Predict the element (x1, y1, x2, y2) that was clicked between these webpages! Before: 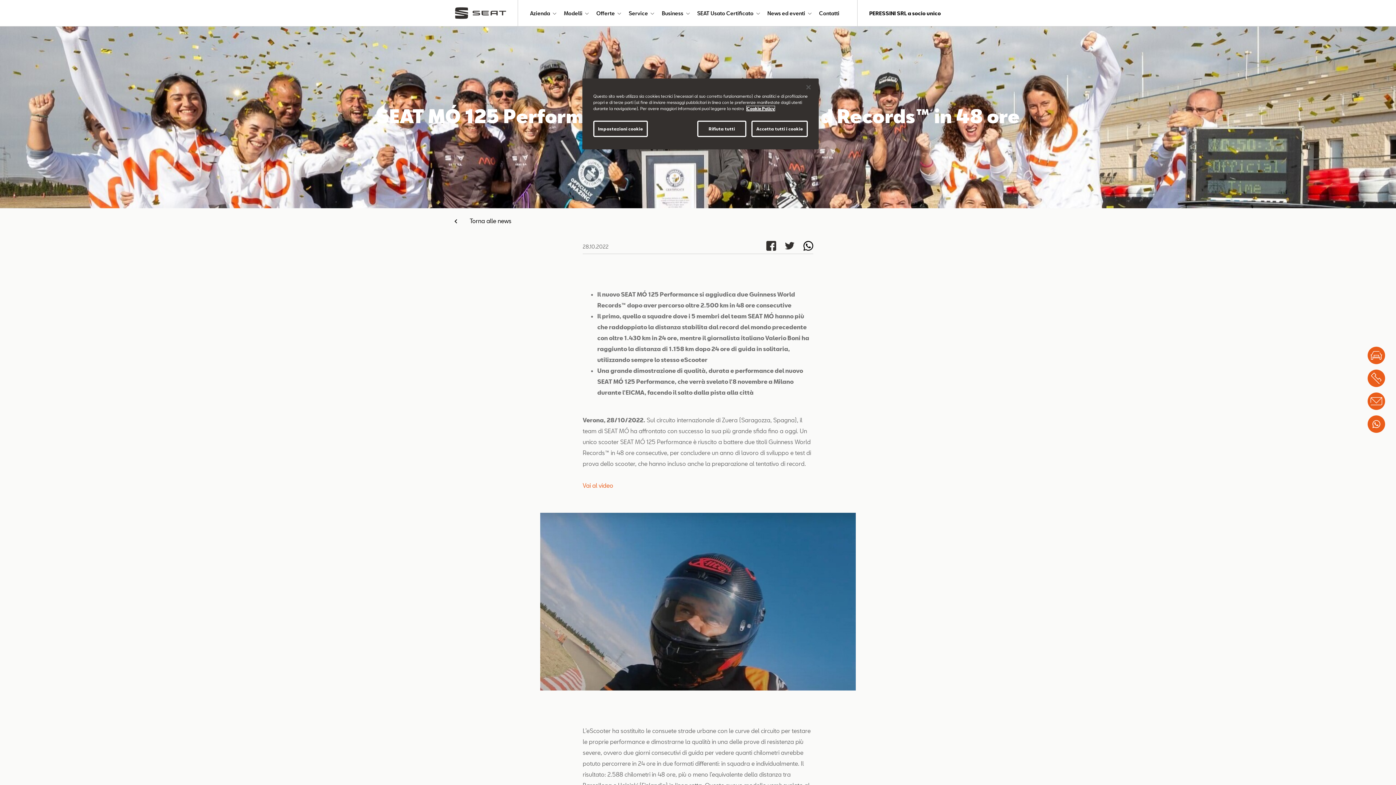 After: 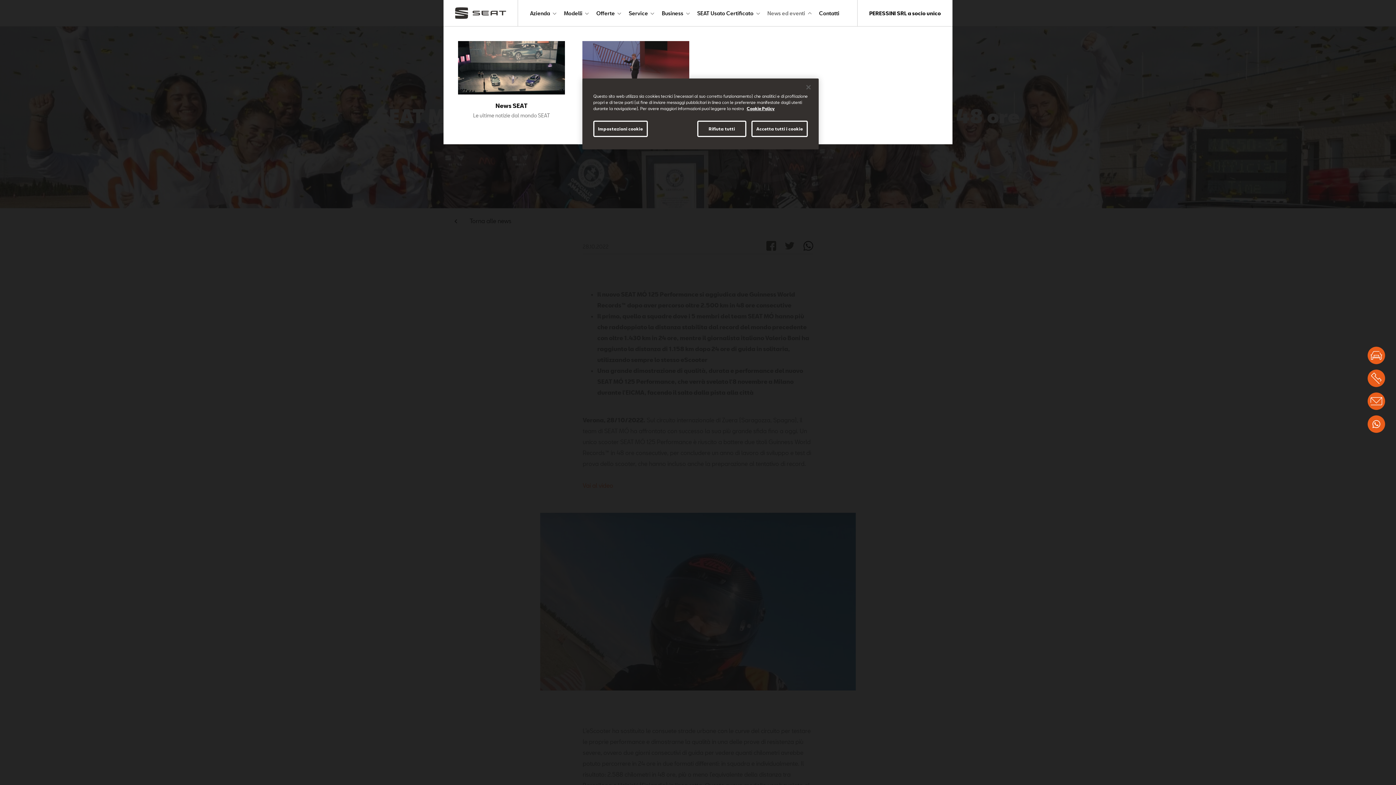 Action: bbox: (761, 0, 811, 25) label: News ed eventi